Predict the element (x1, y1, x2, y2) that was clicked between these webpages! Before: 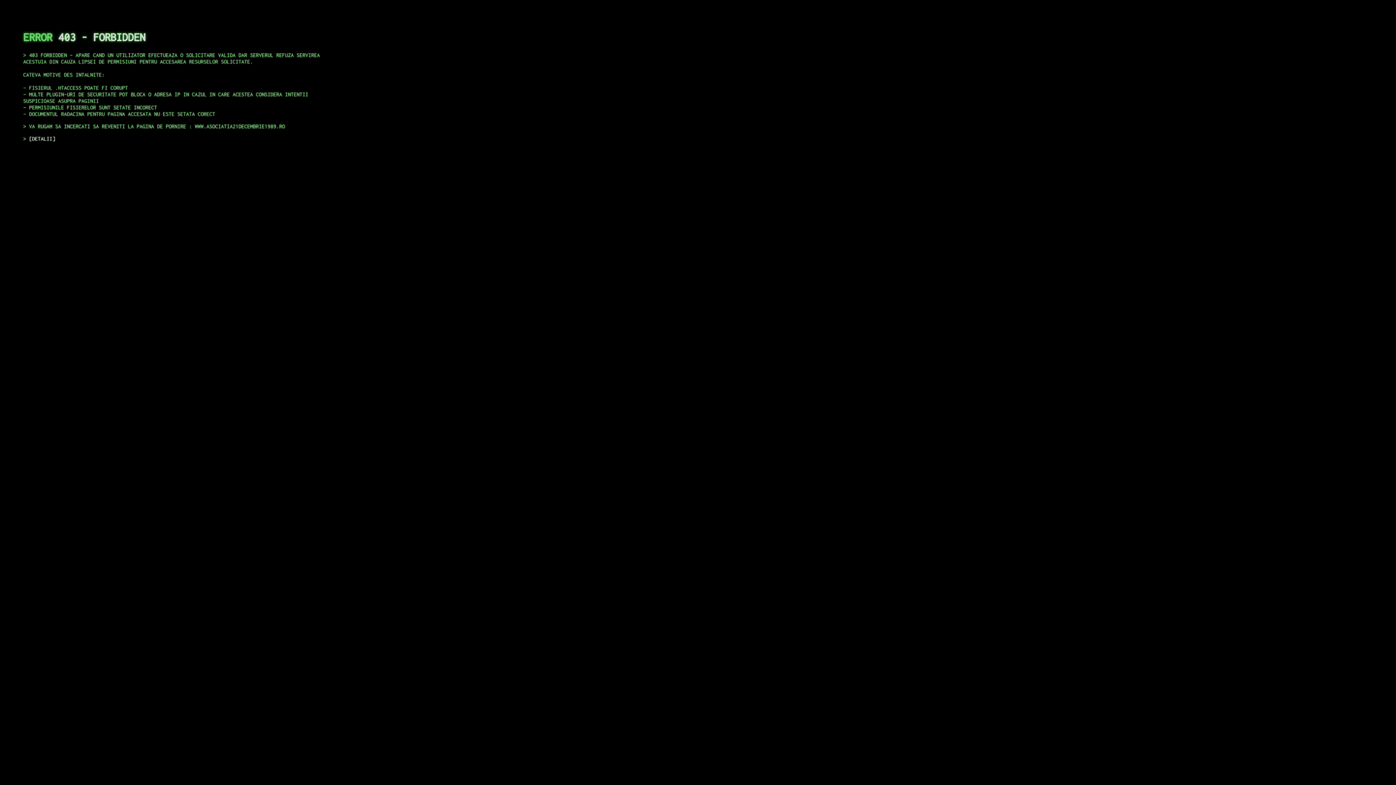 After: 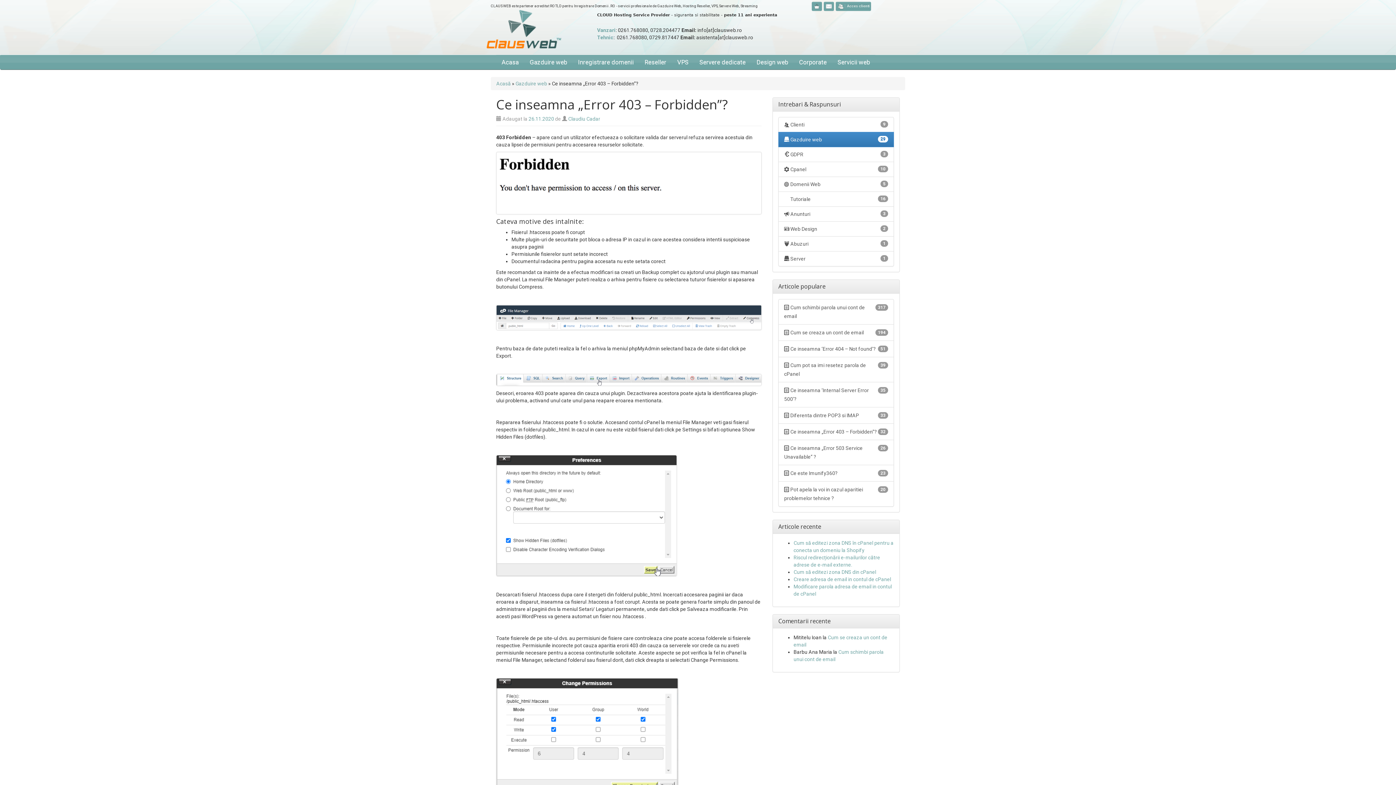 Action: bbox: (29, 135, 55, 141) label: DETALII